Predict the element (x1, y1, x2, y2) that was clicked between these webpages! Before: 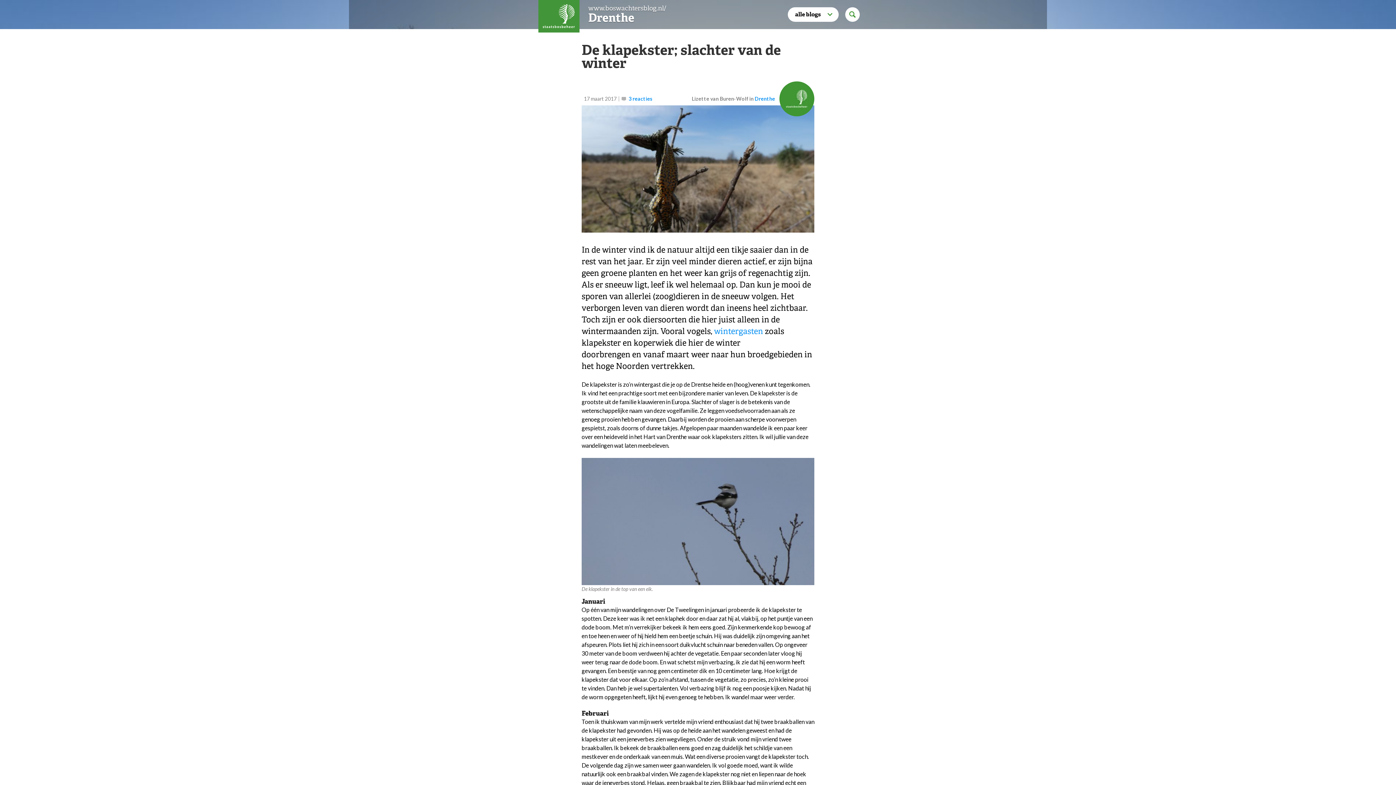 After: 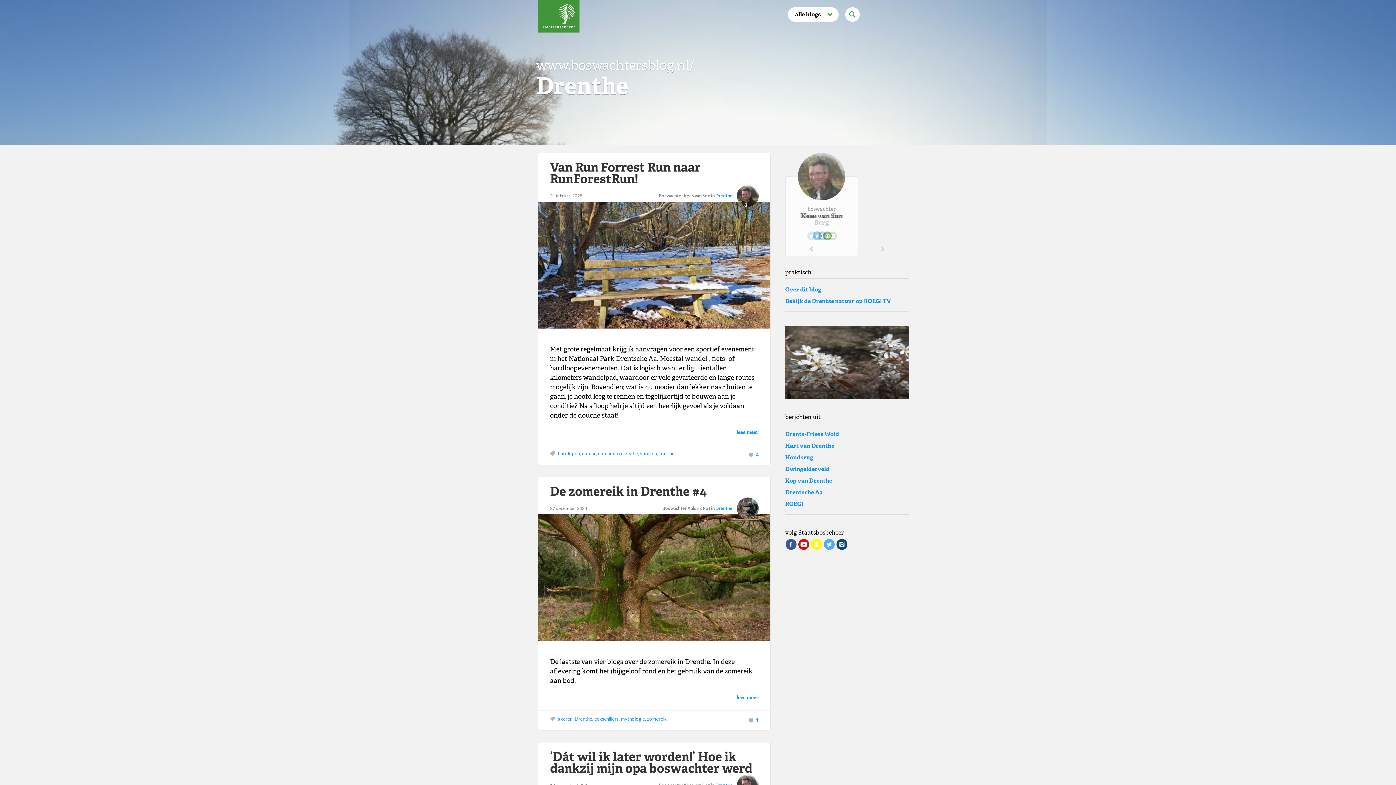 Action: bbox: (588, 10, 634, 25) label: Drenthe